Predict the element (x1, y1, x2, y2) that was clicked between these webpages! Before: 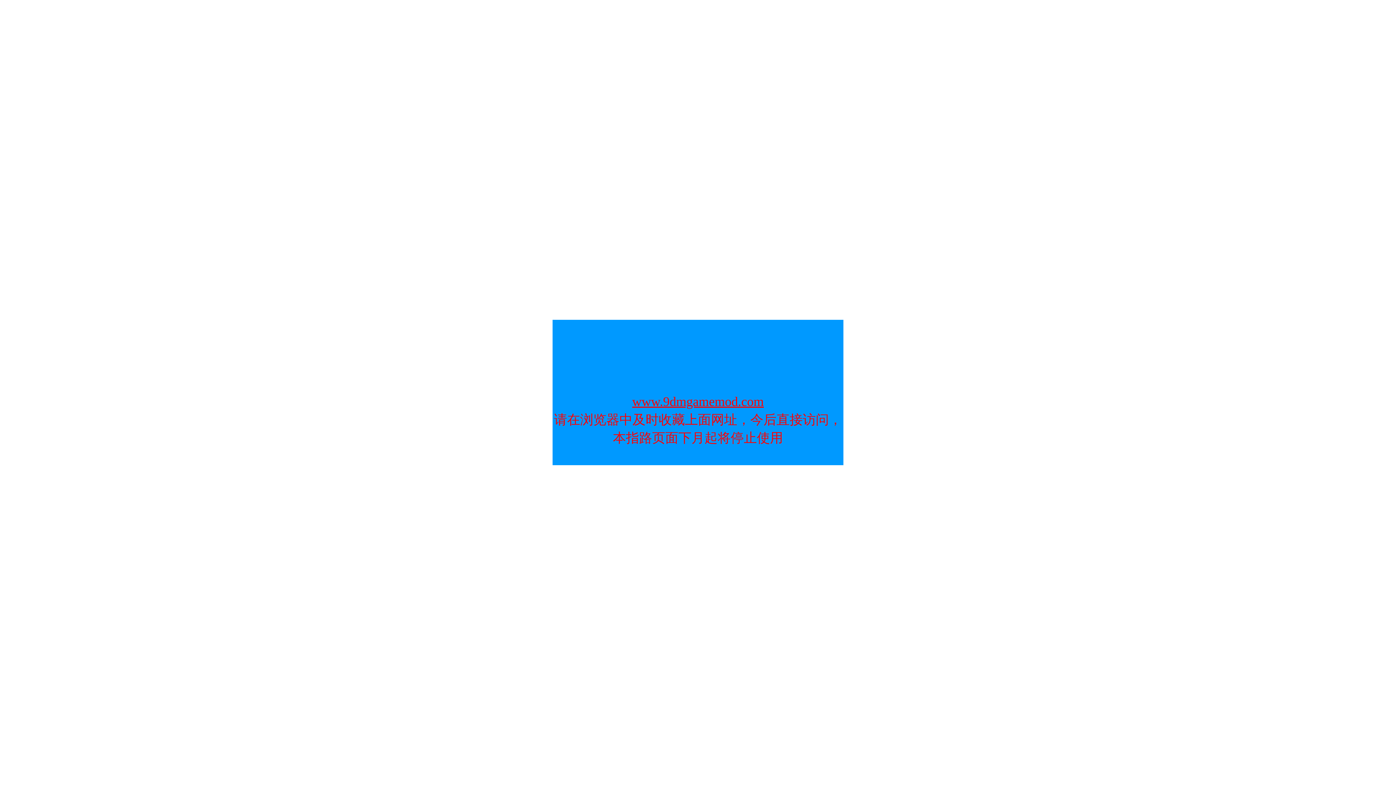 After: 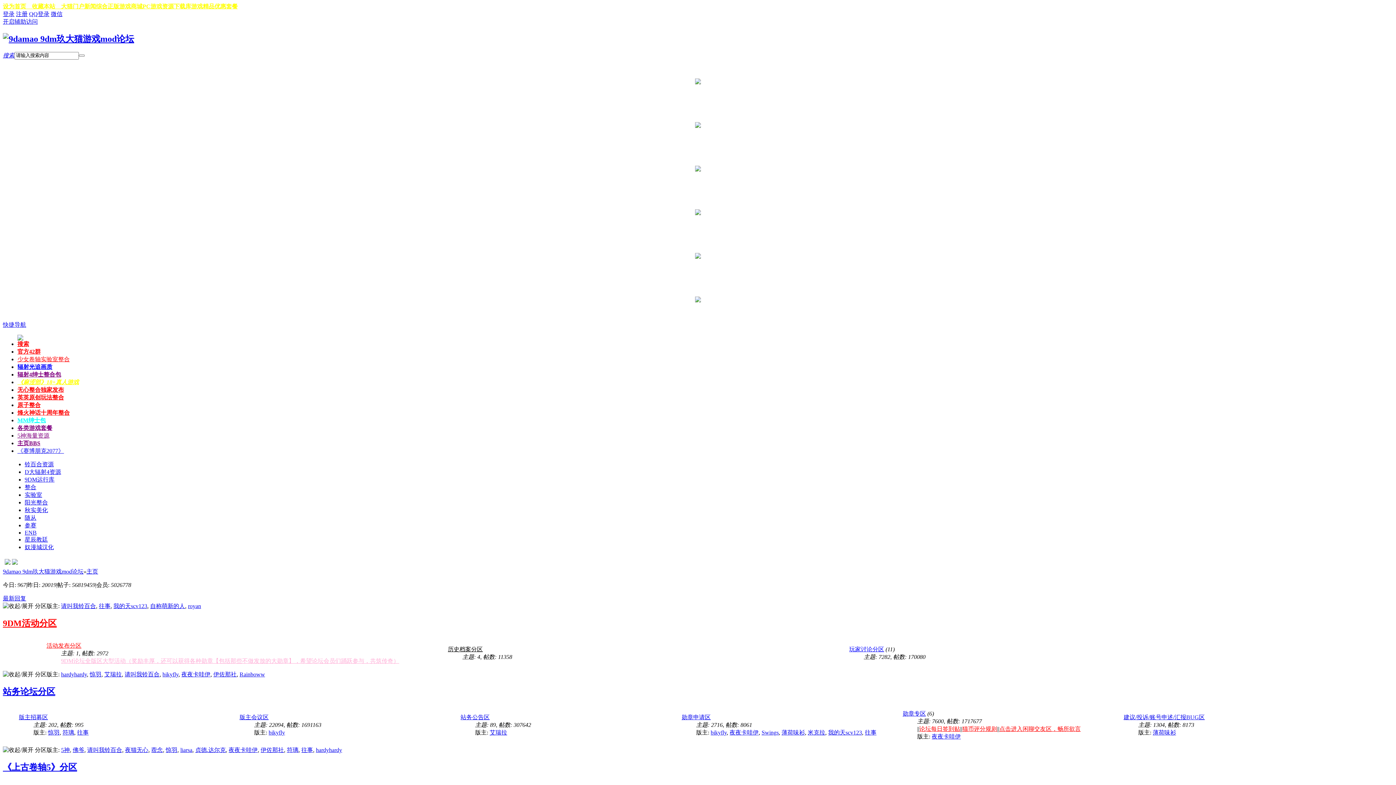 Action: label: www.9dmgamemod.com bbox: (632, 394, 764, 409)